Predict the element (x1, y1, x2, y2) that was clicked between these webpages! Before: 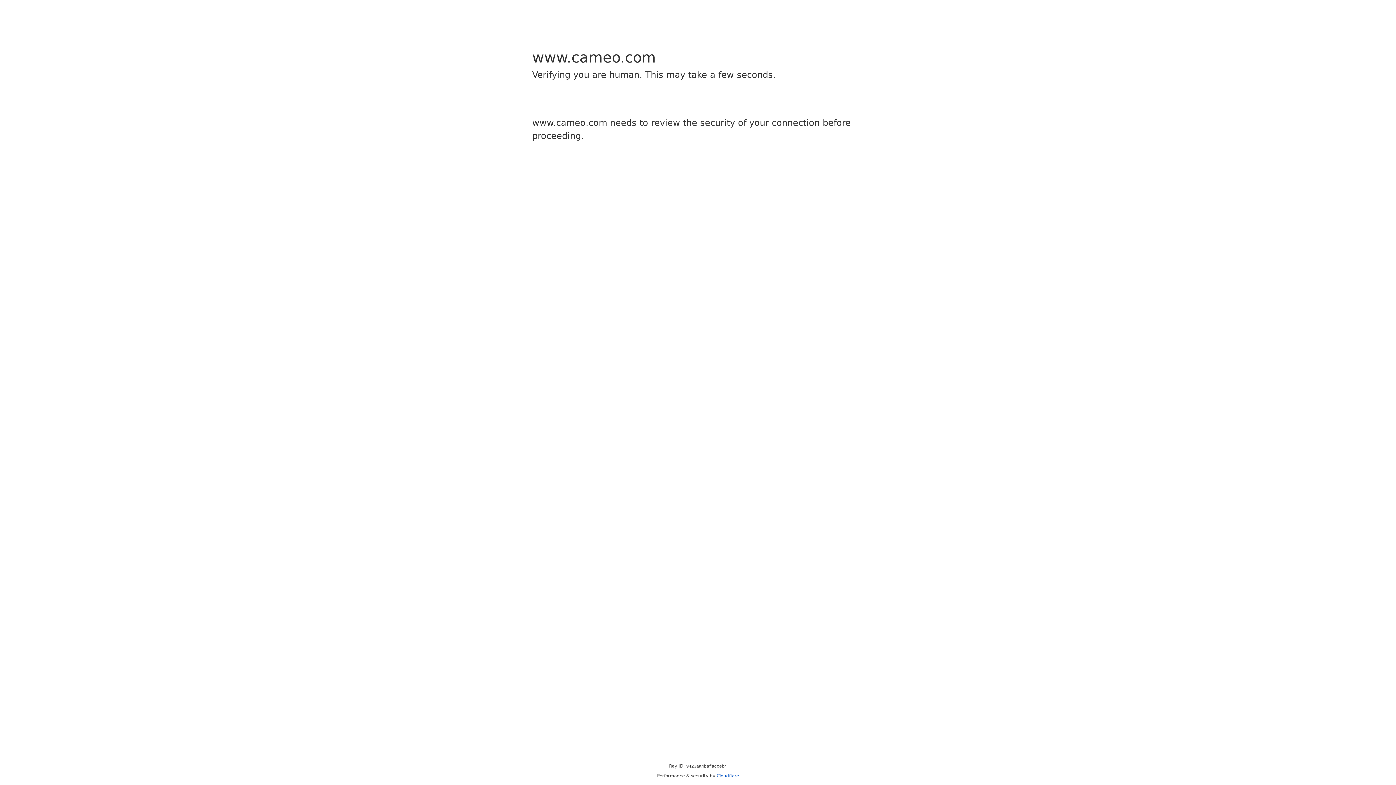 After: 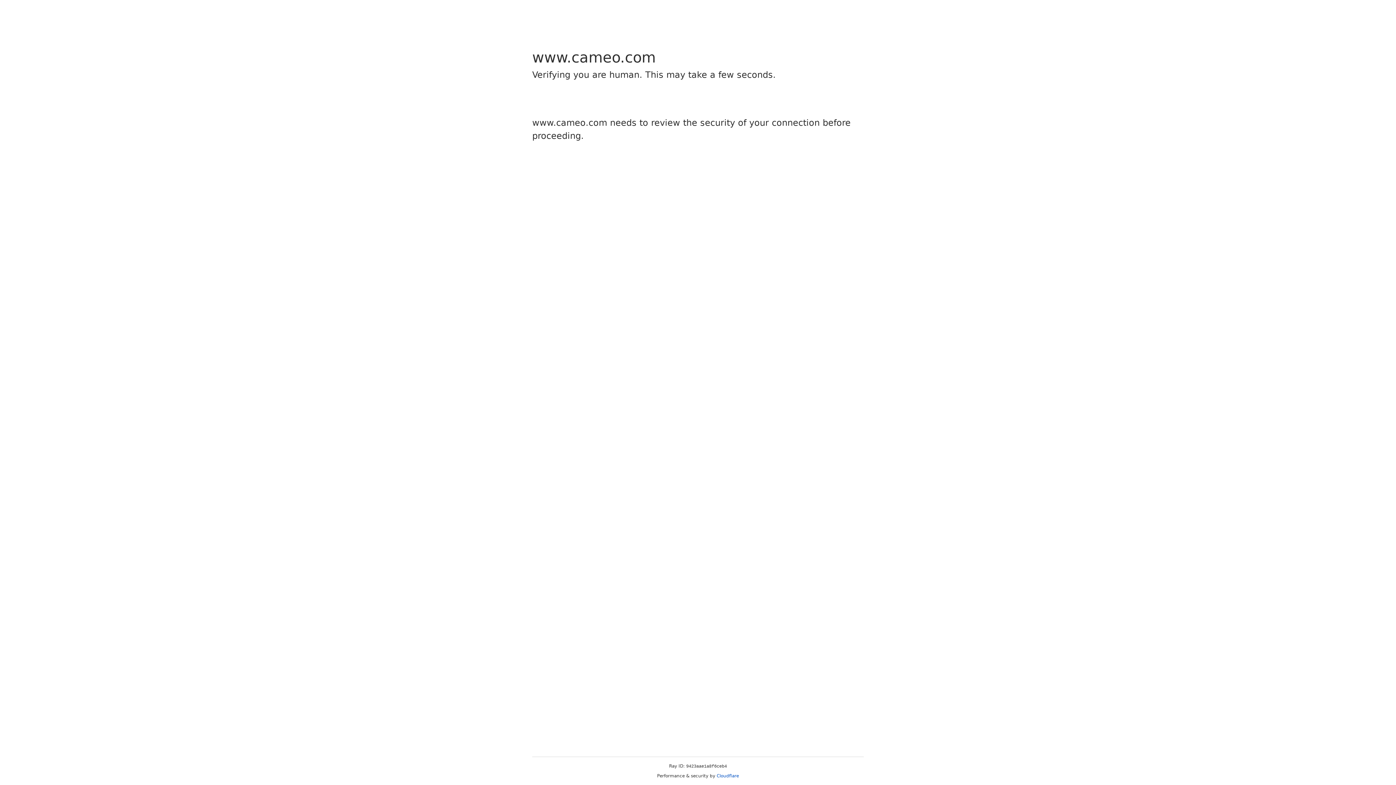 Action: label: Cloudflare bbox: (716, 773, 739, 778)